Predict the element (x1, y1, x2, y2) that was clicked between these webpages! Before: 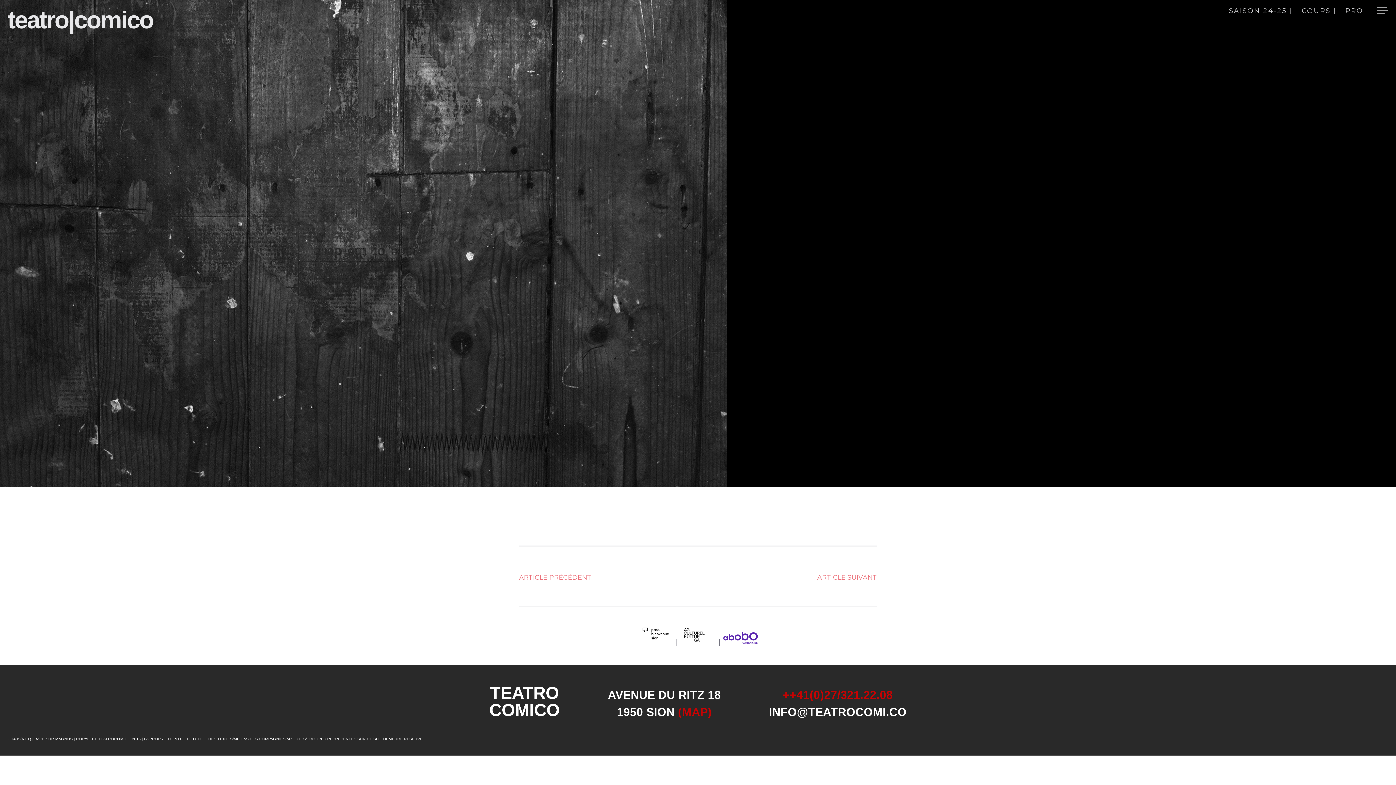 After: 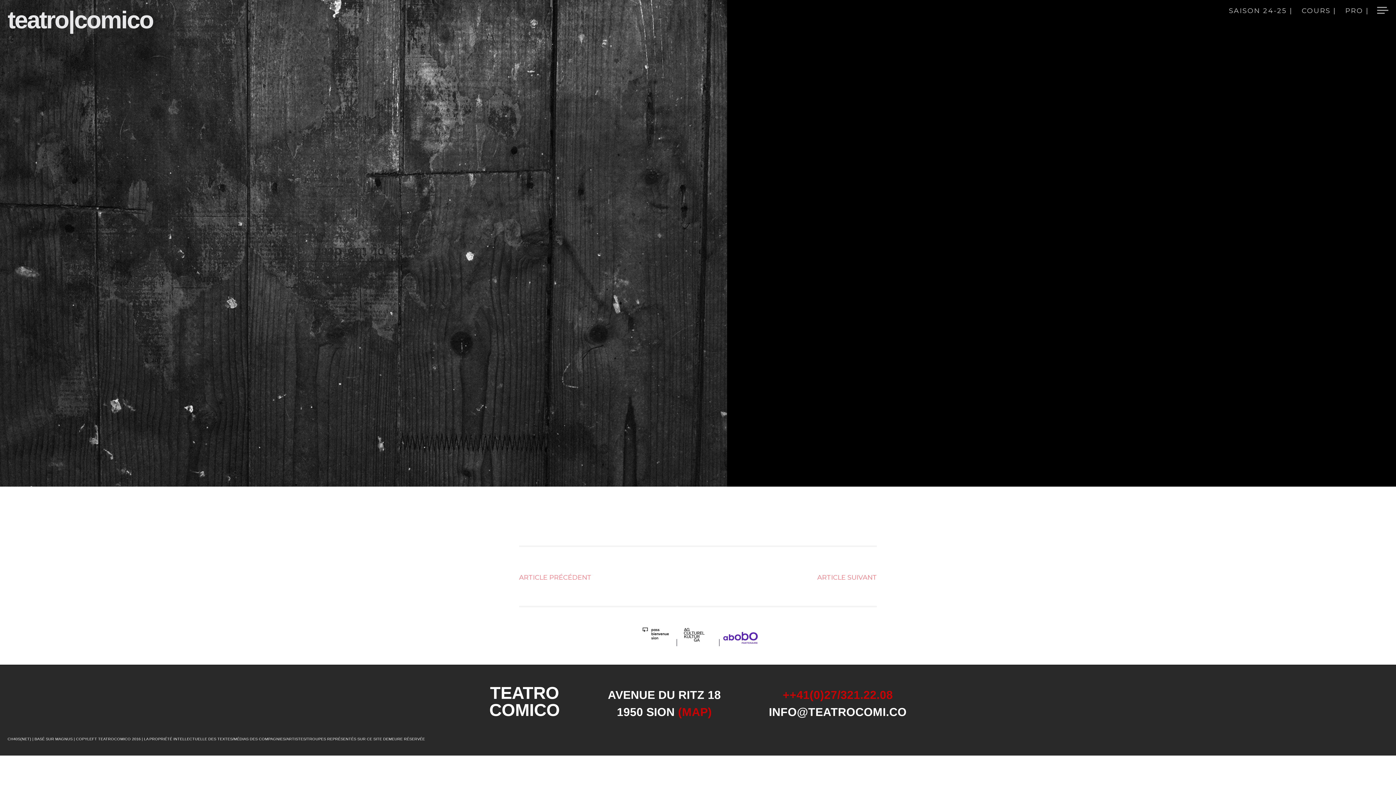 Action: bbox: (817, 574, 877, 581) label: ARTICLE SUIVANT